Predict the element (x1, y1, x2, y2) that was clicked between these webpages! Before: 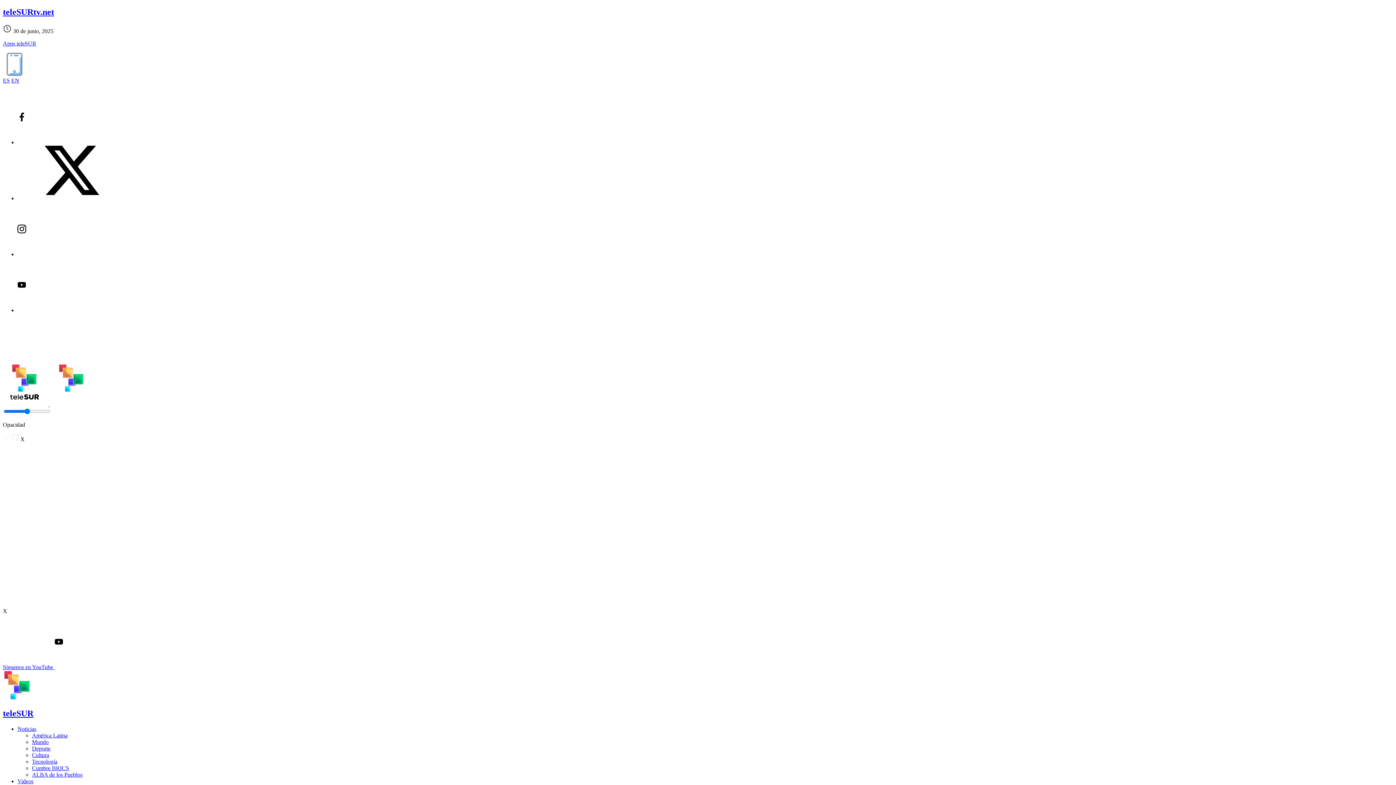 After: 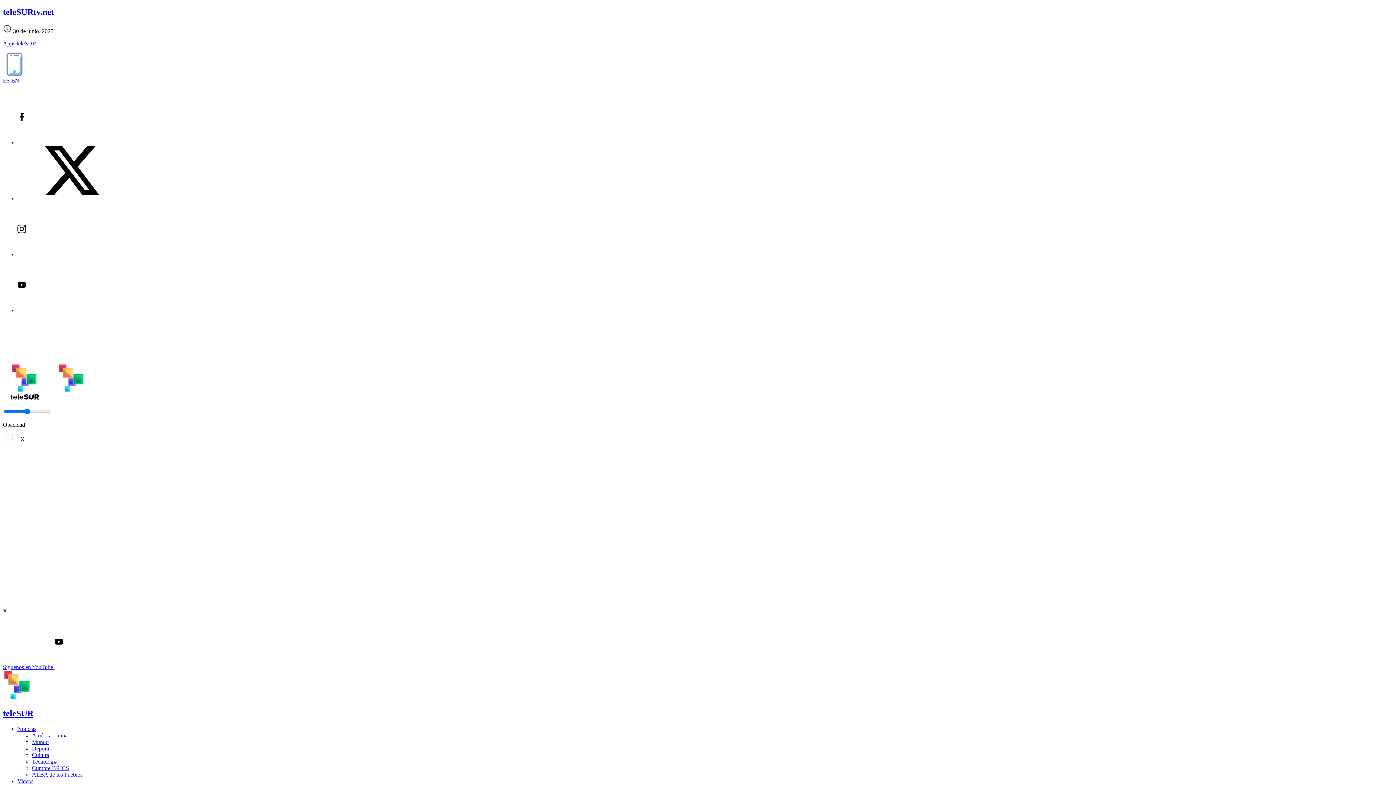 Action: bbox: (17, 139, 126, 145)